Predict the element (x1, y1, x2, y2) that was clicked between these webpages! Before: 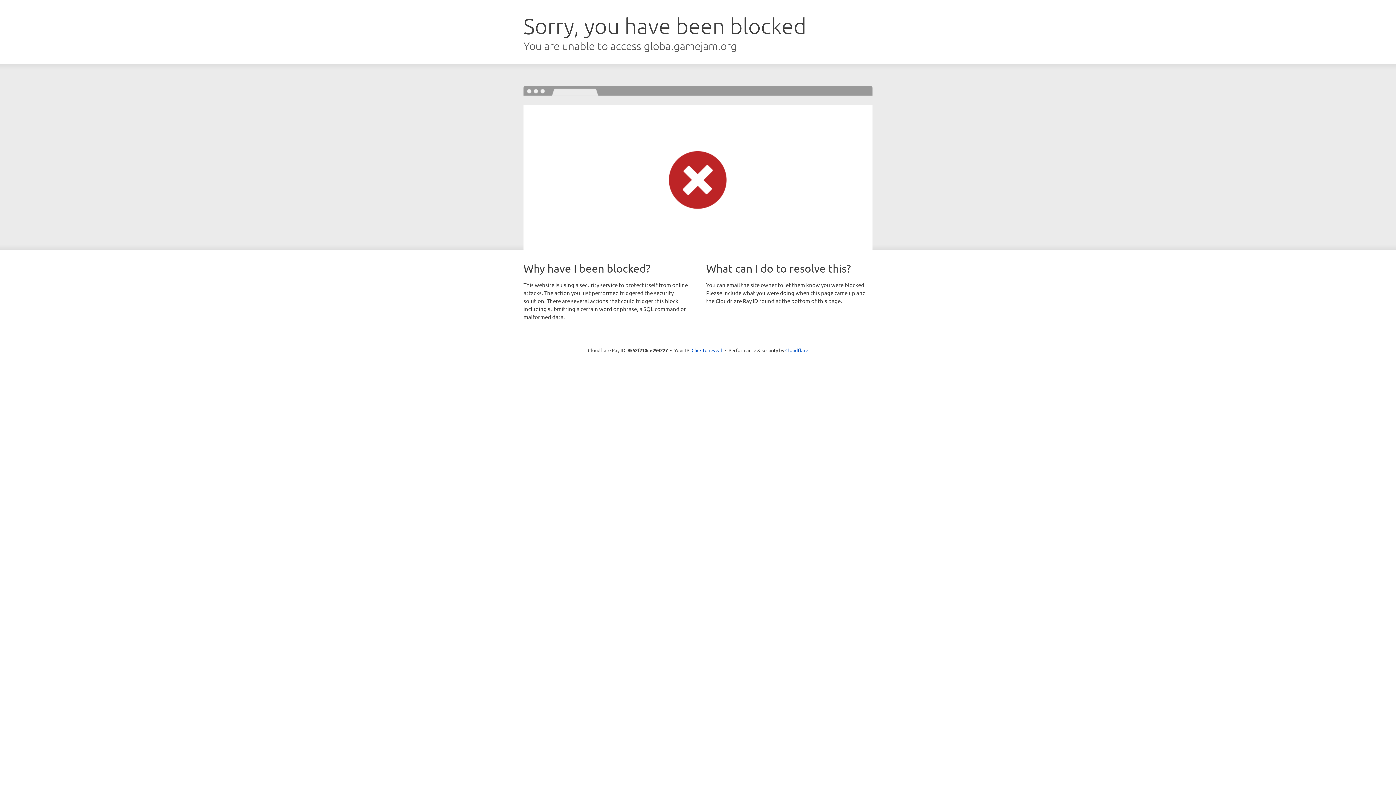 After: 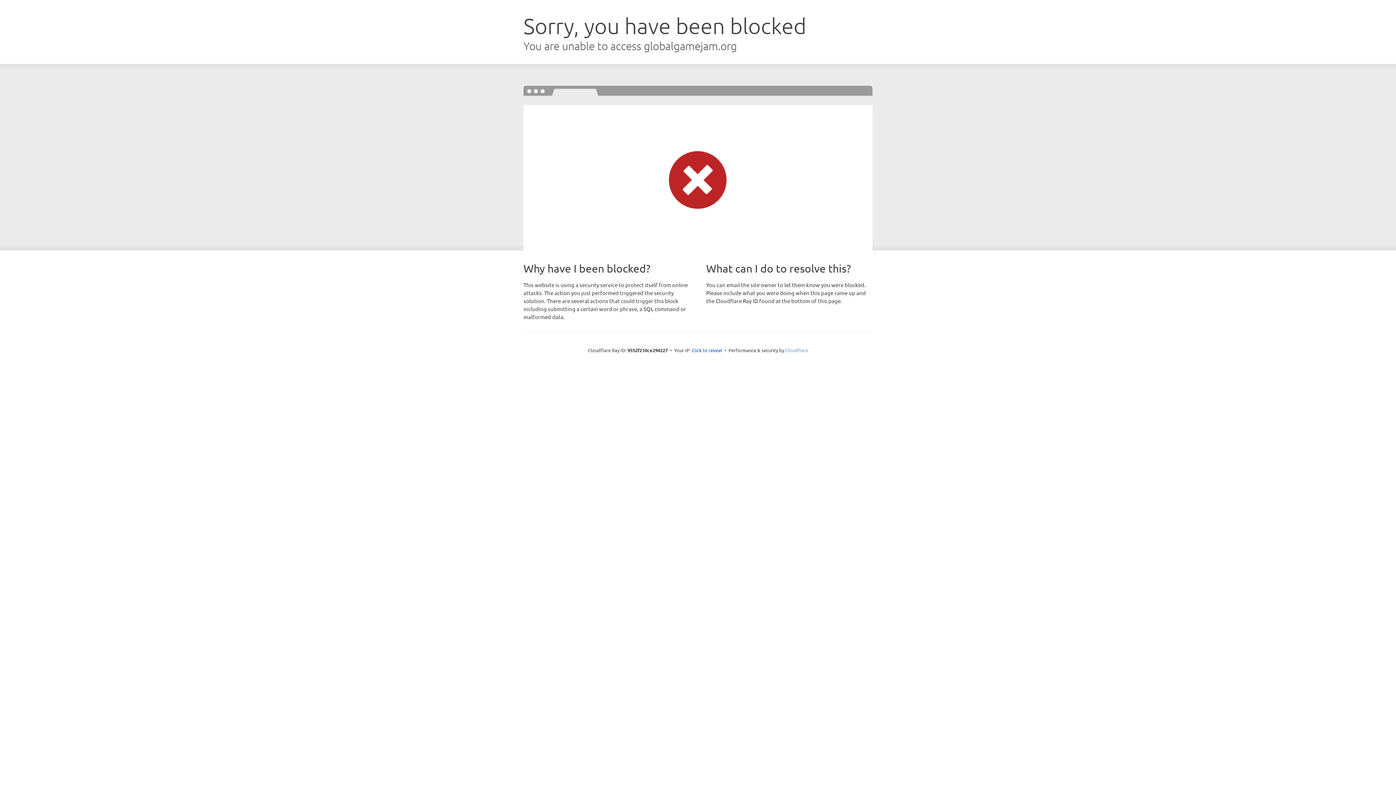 Action: bbox: (785, 347, 808, 353) label: Cloudflare